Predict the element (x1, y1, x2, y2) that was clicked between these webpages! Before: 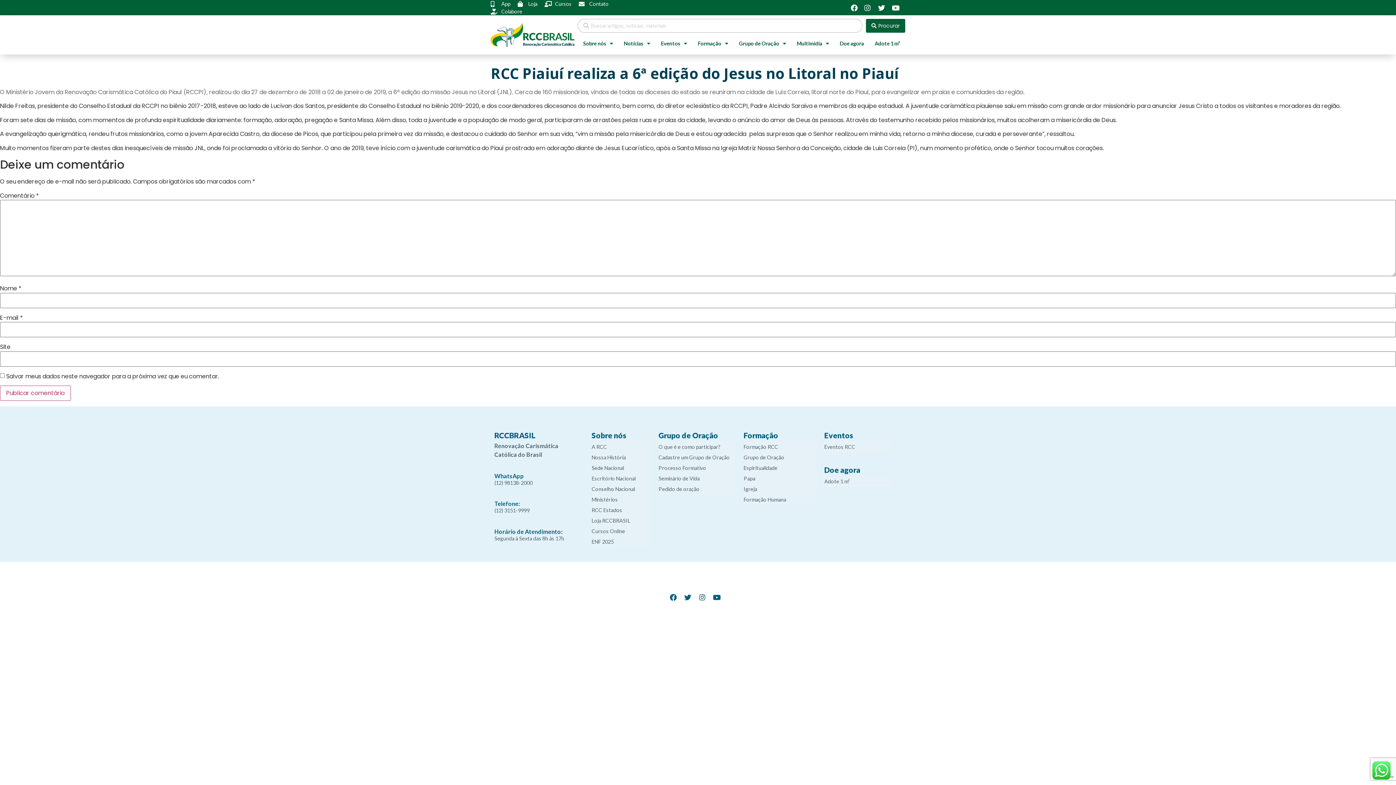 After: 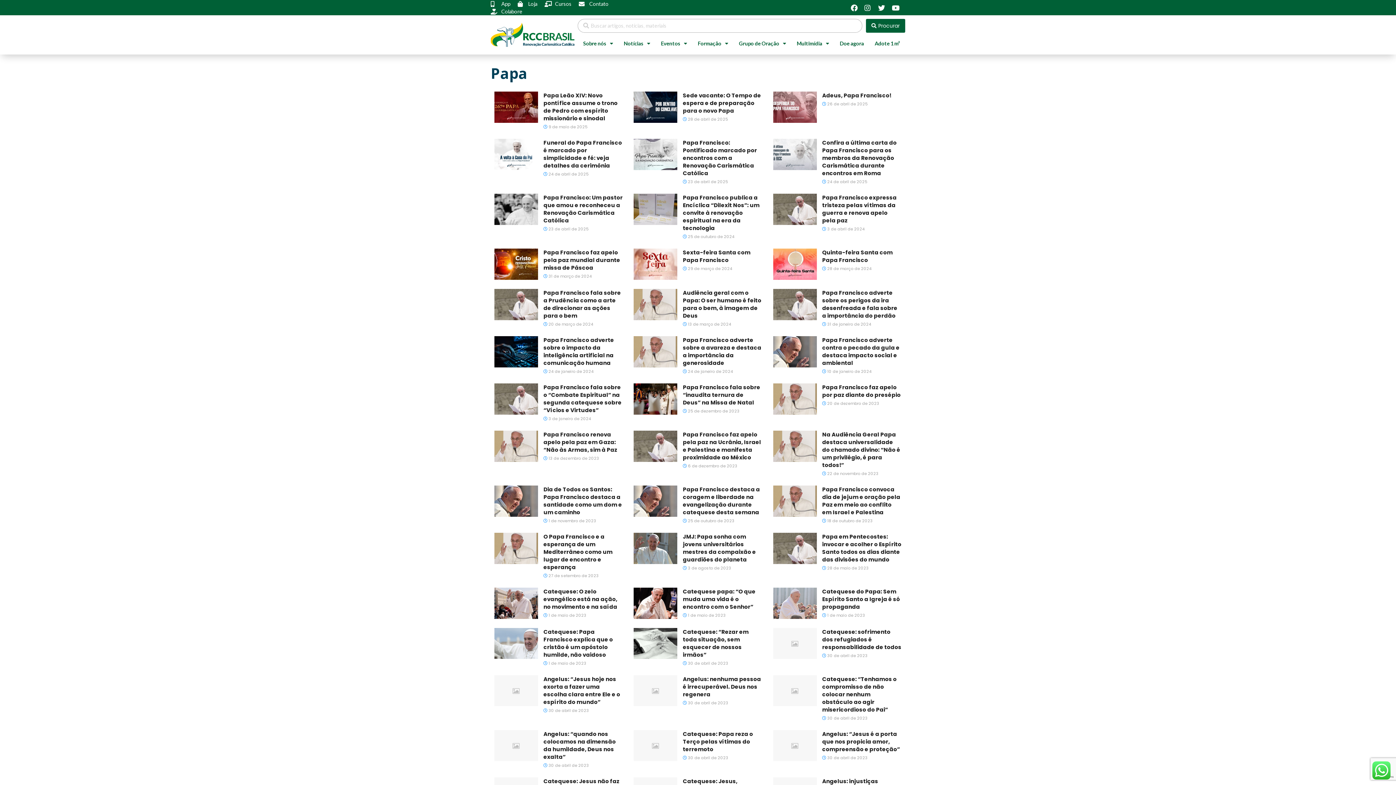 Action: bbox: (743, 473, 817, 483) label: Papa